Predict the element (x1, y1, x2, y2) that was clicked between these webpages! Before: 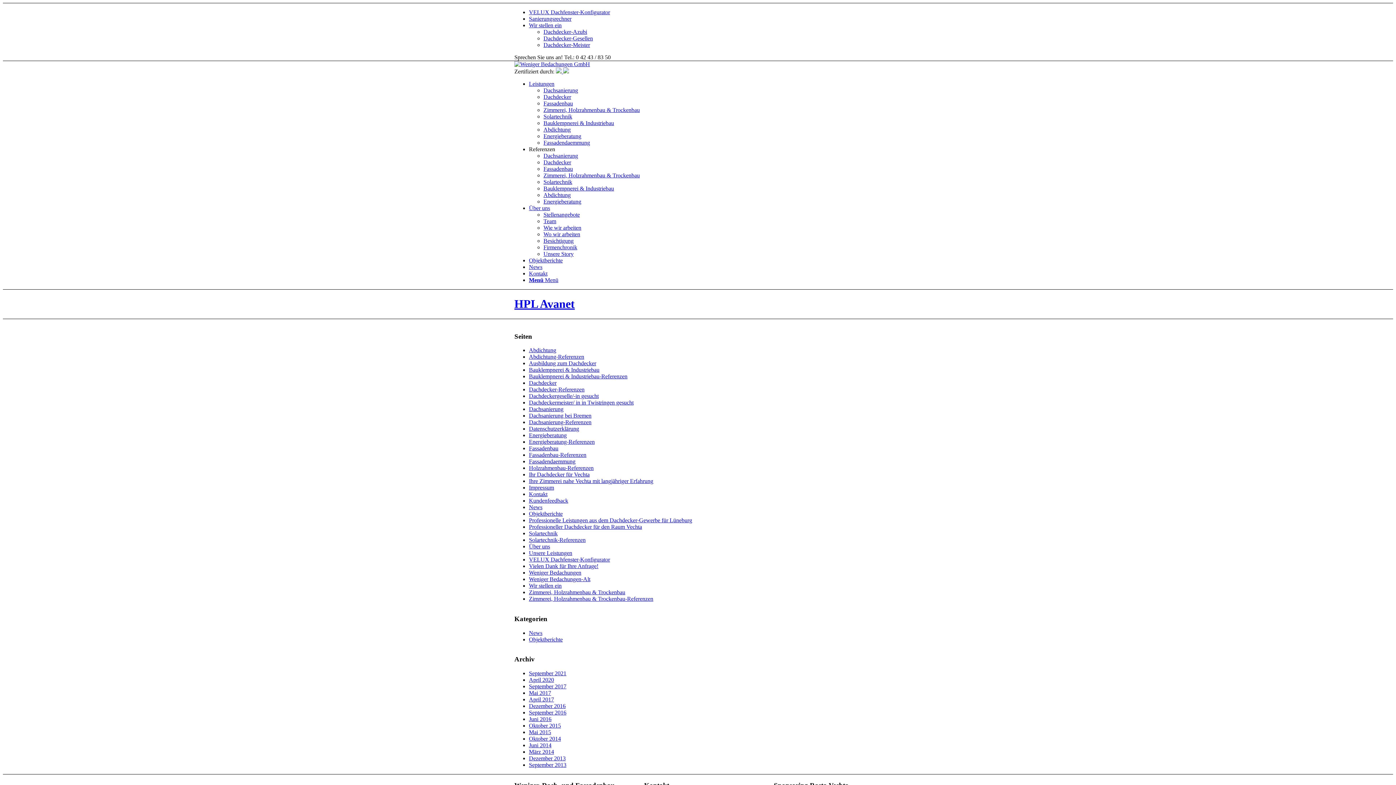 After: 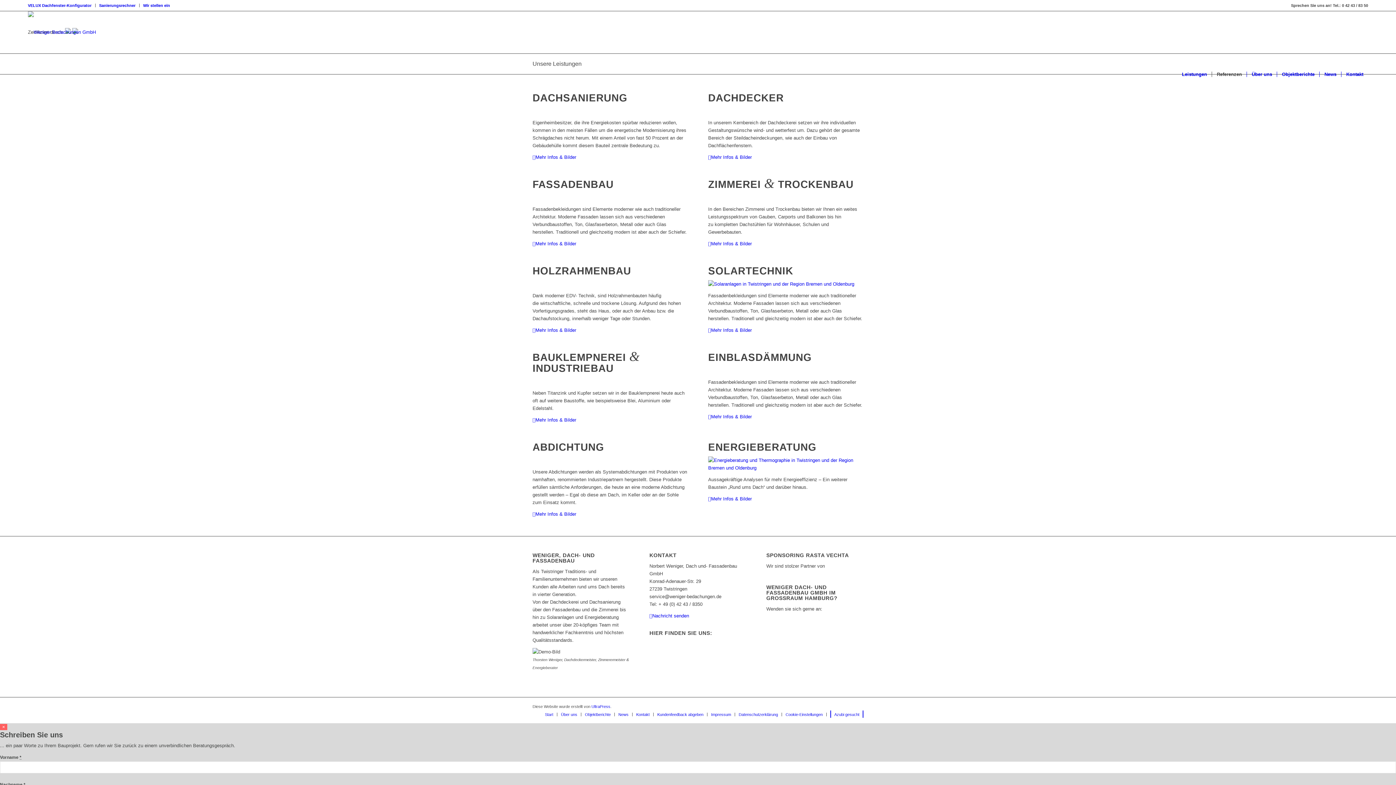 Action: label: Leistungen bbox: (529, 80, 554, 86)